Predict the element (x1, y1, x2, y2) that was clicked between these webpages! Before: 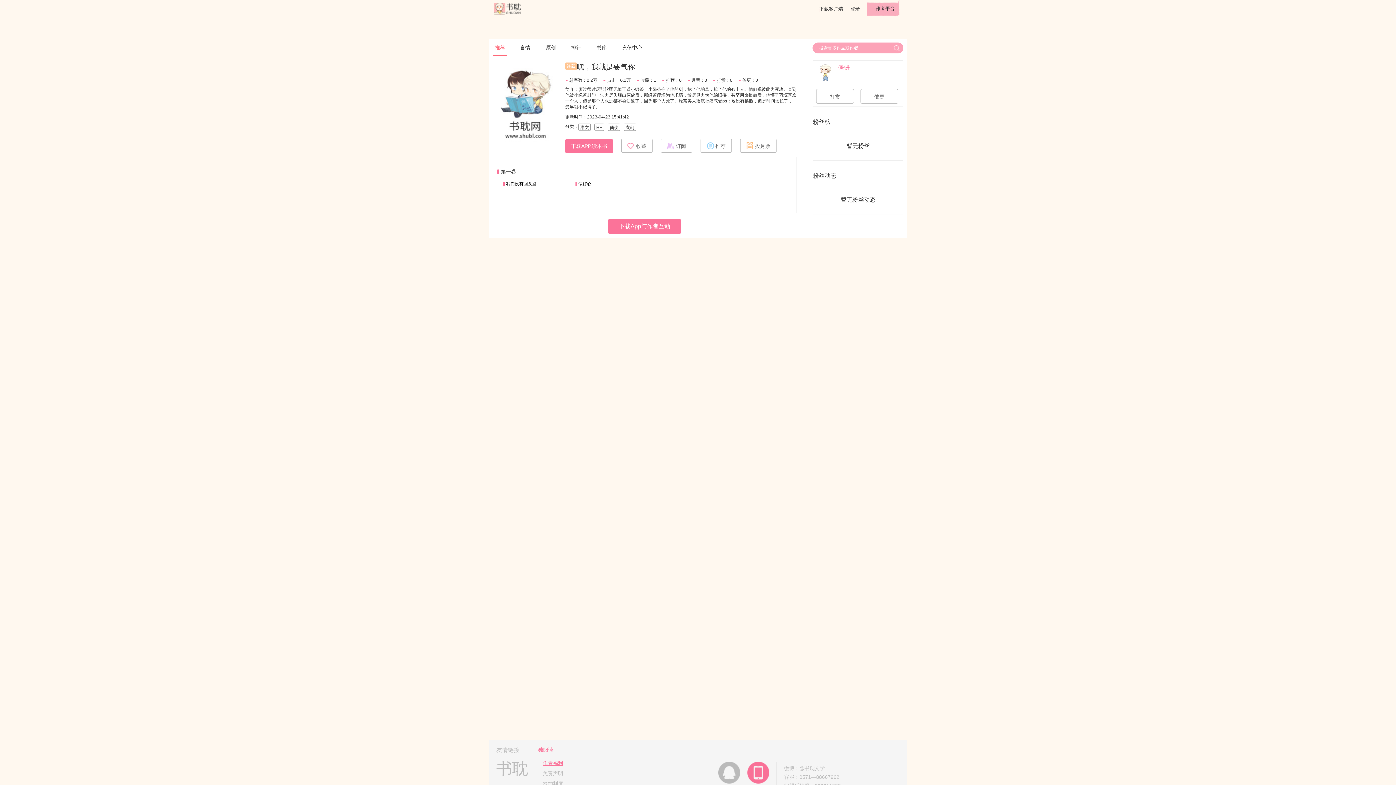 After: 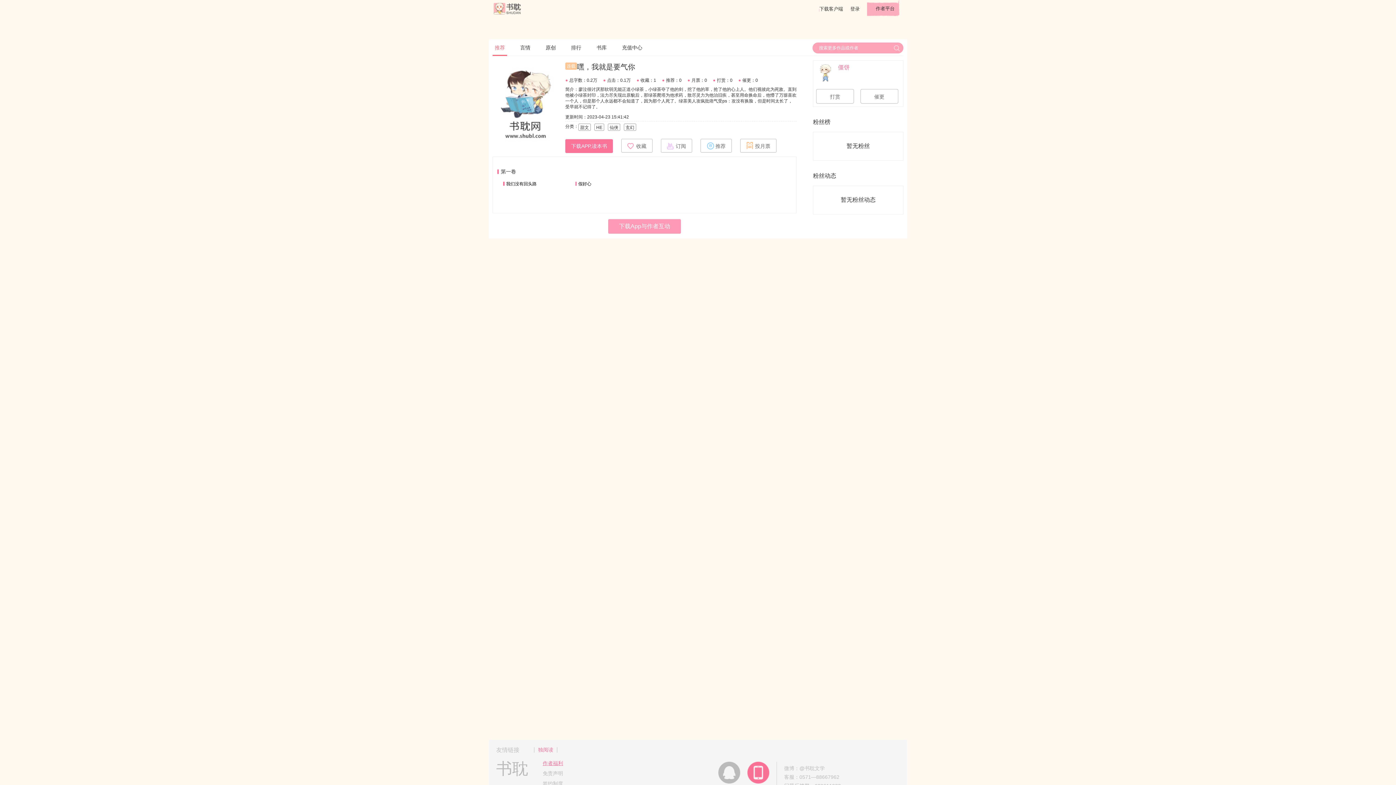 Action: bbox: (608, 219, 681, 233) label: 下载App与作者互动